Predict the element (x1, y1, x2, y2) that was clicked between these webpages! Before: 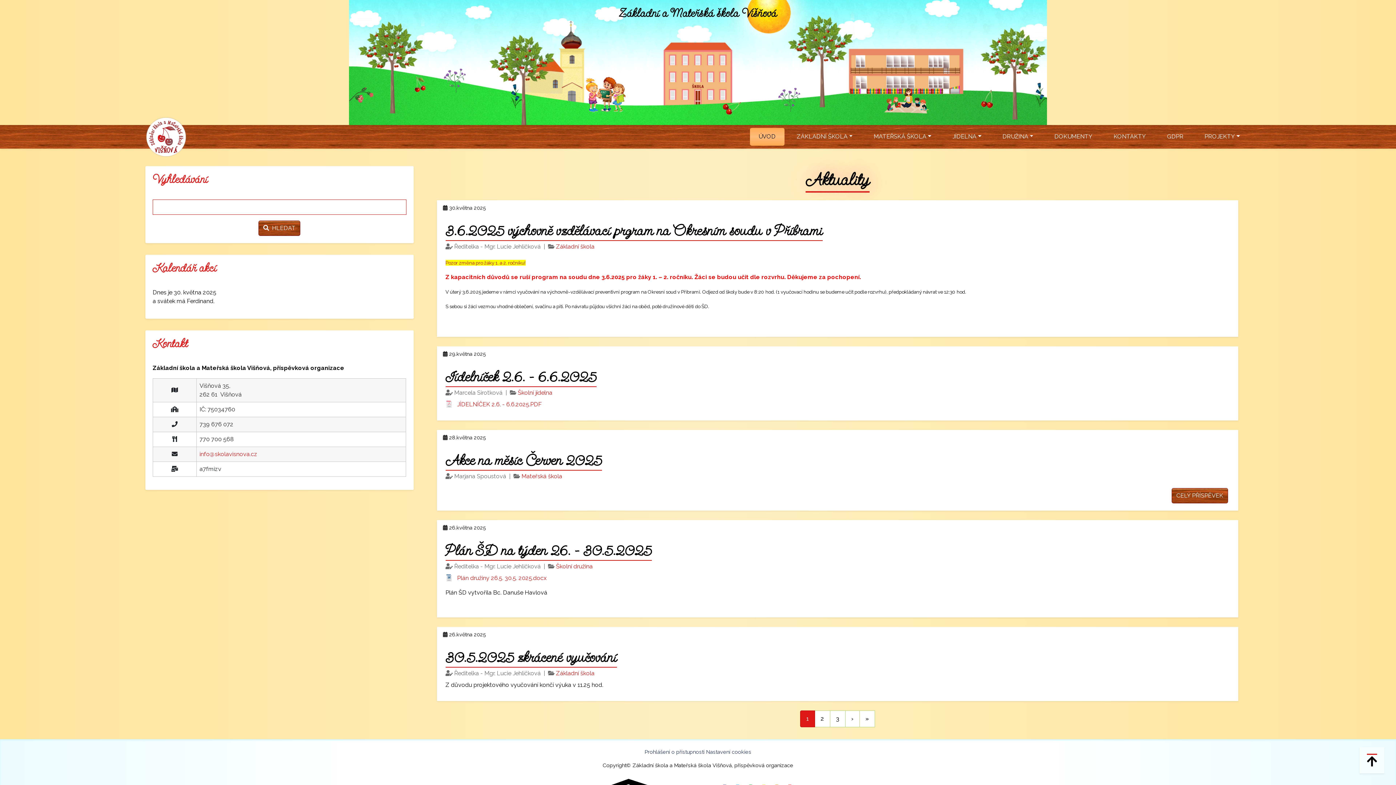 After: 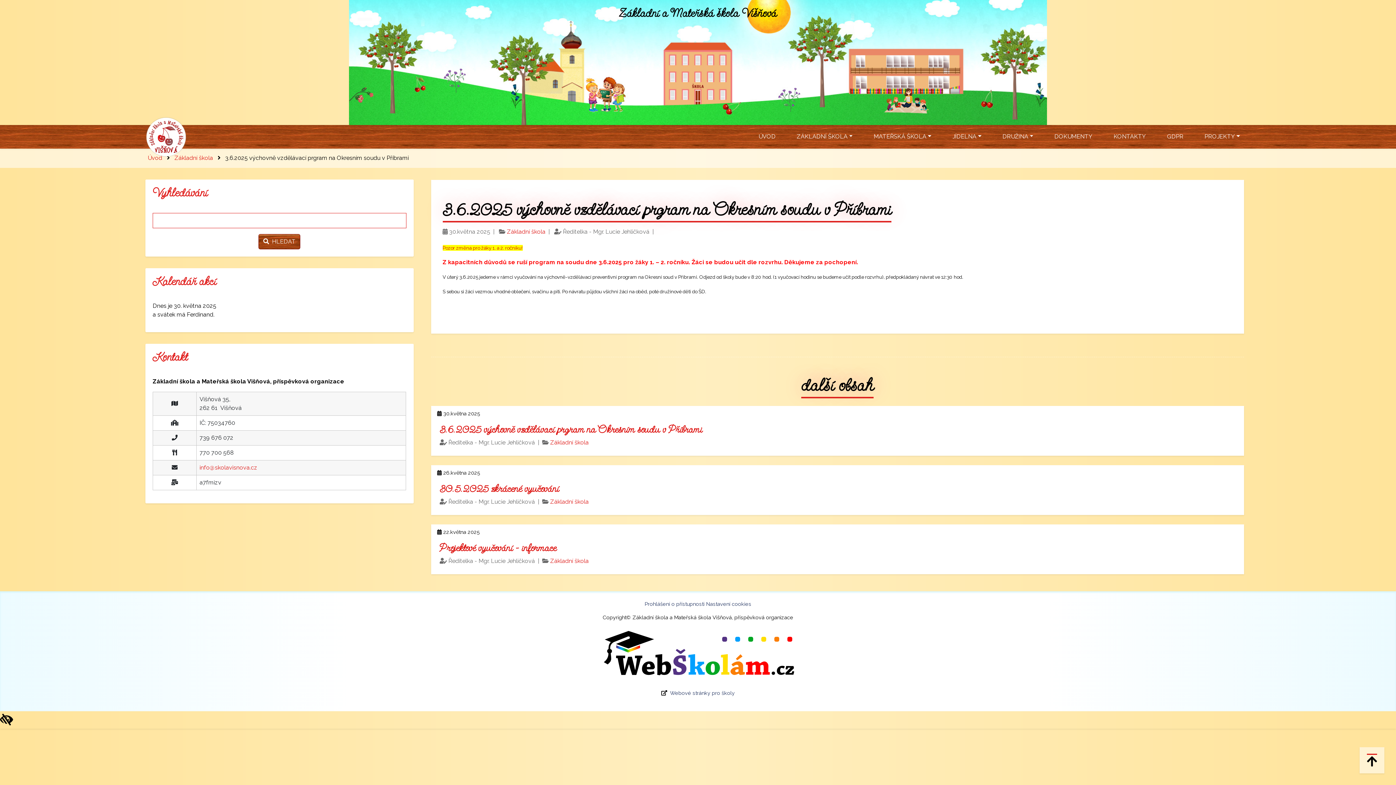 Action: label: 3.6.2025 výchovně vzdělávací prgram na Okresním soudu v Příbrami bbox: (445, 221, 822, 241)